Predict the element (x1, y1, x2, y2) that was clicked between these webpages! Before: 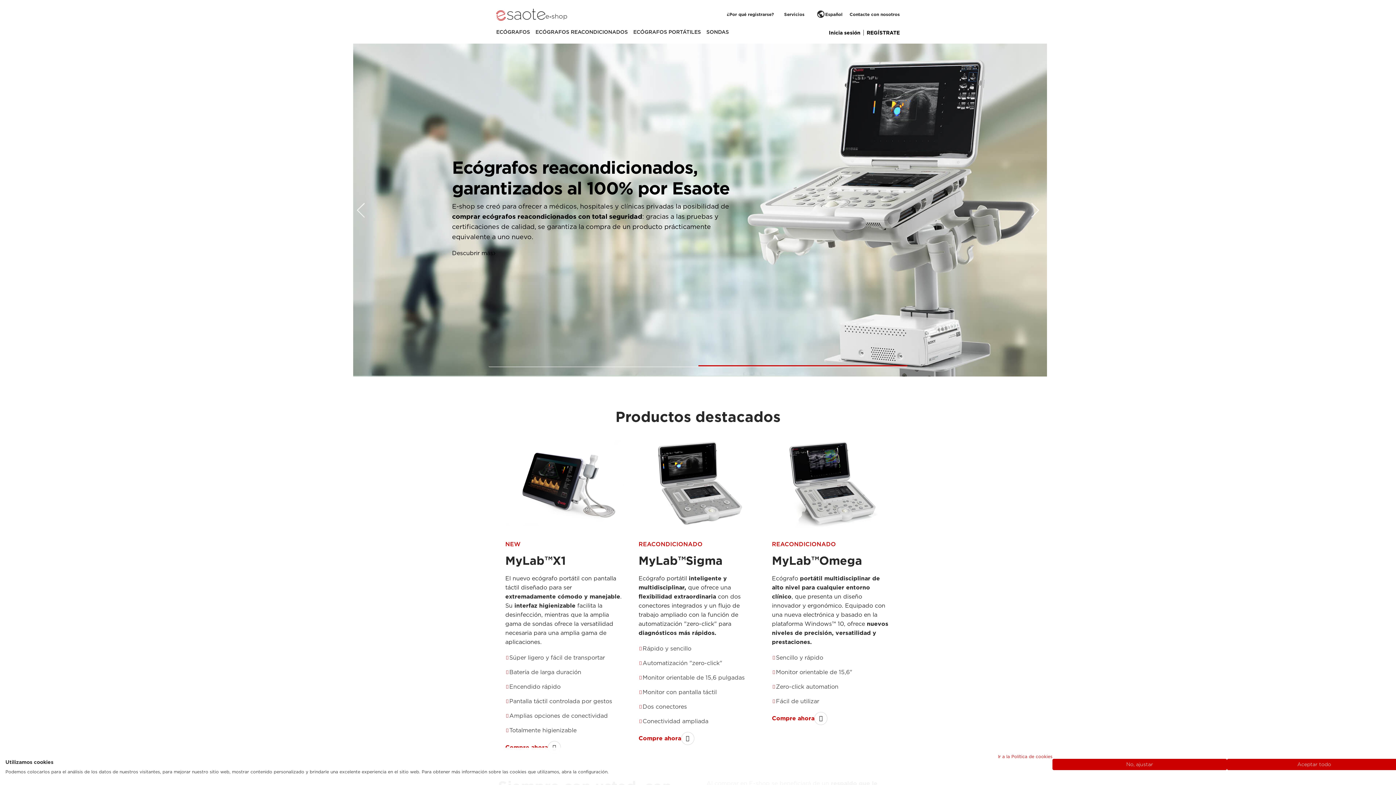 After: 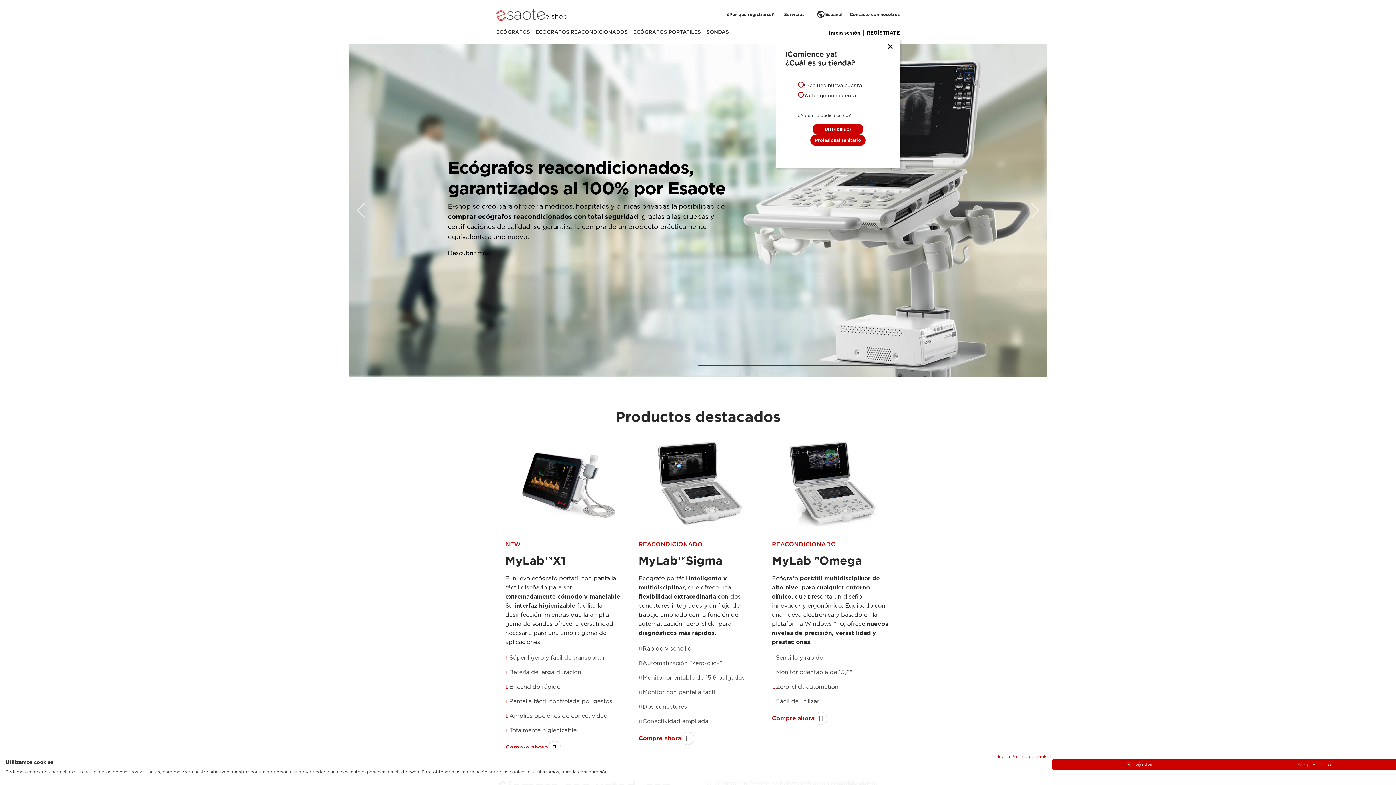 Action: label: Inicia sesión bbox: (829, 29, 864, 35)